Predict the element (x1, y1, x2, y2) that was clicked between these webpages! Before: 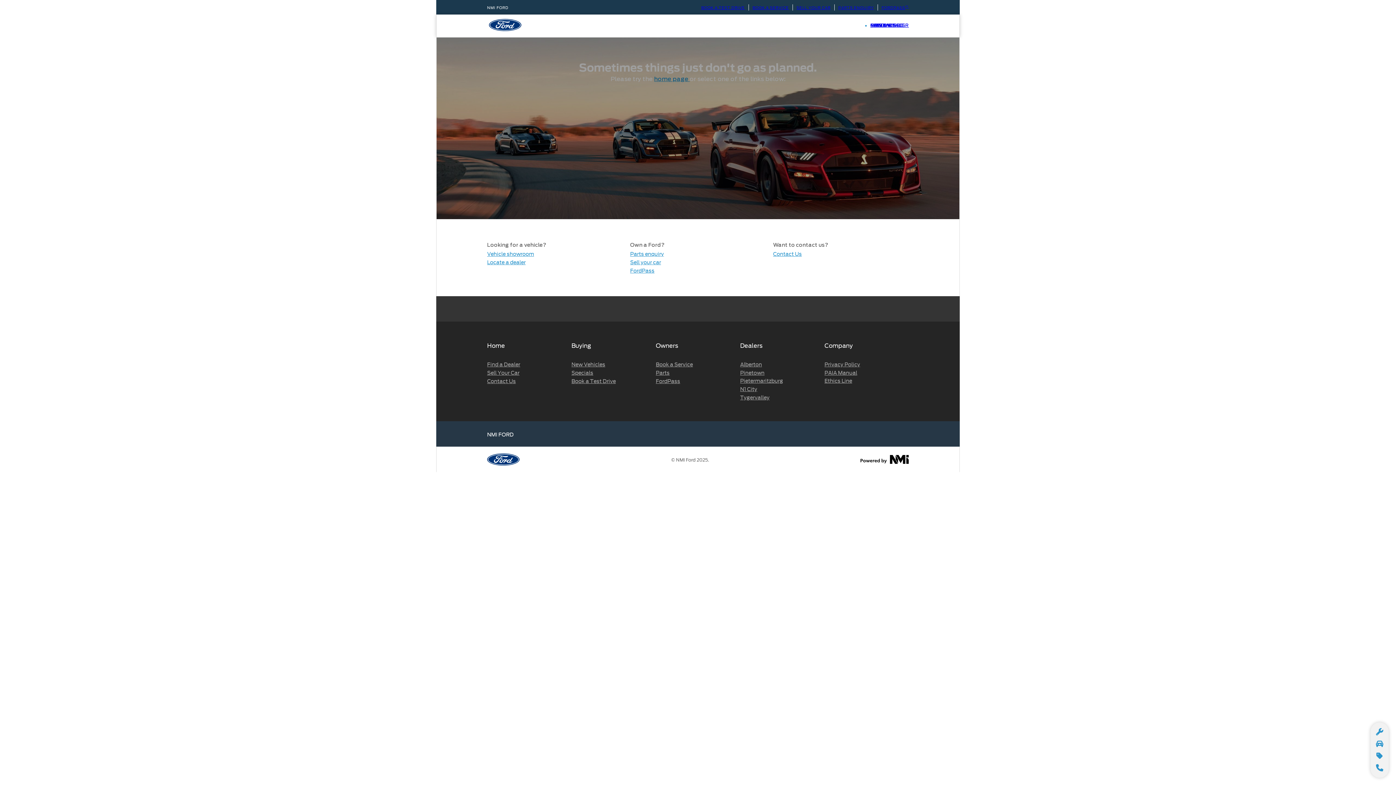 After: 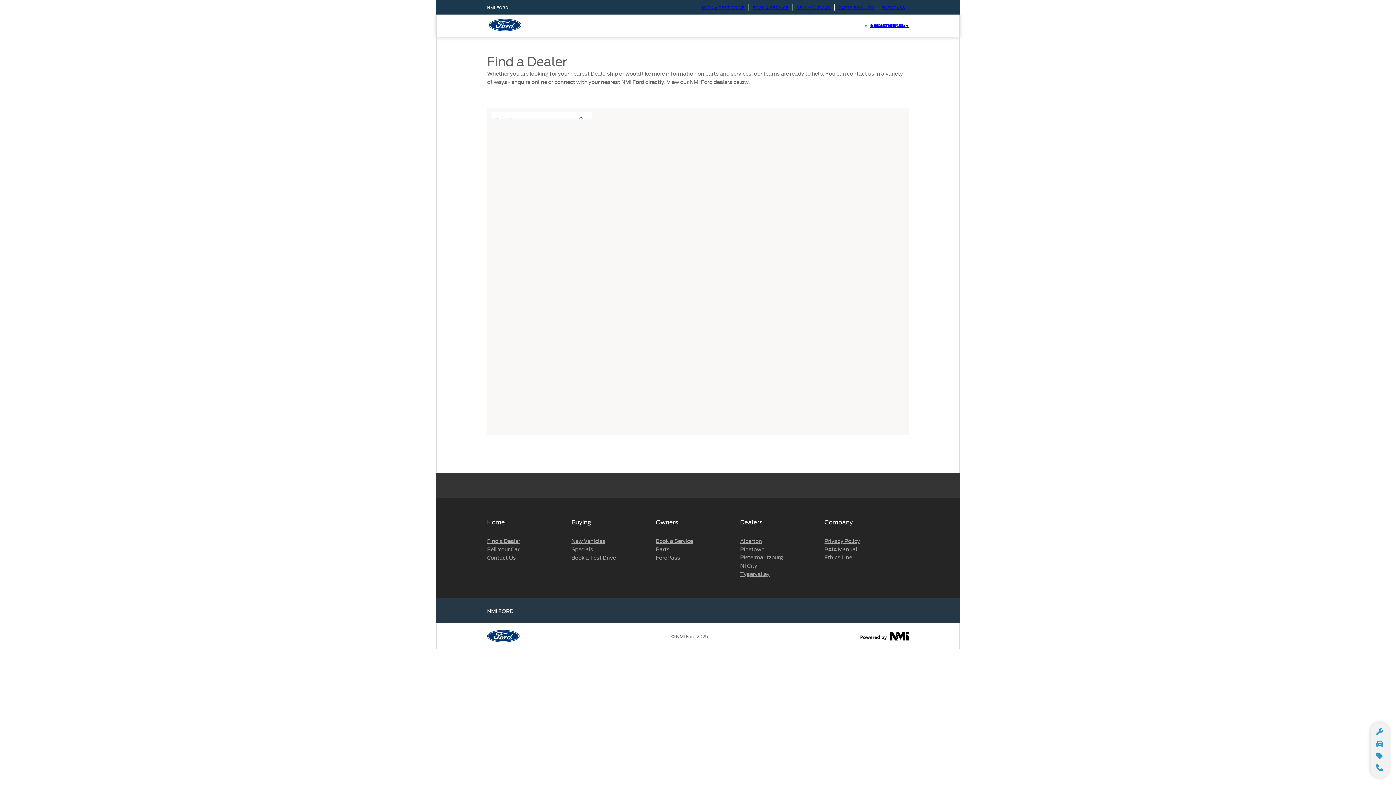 Action: bbox: (487, 360, 520, 368) label: Find a Dealer